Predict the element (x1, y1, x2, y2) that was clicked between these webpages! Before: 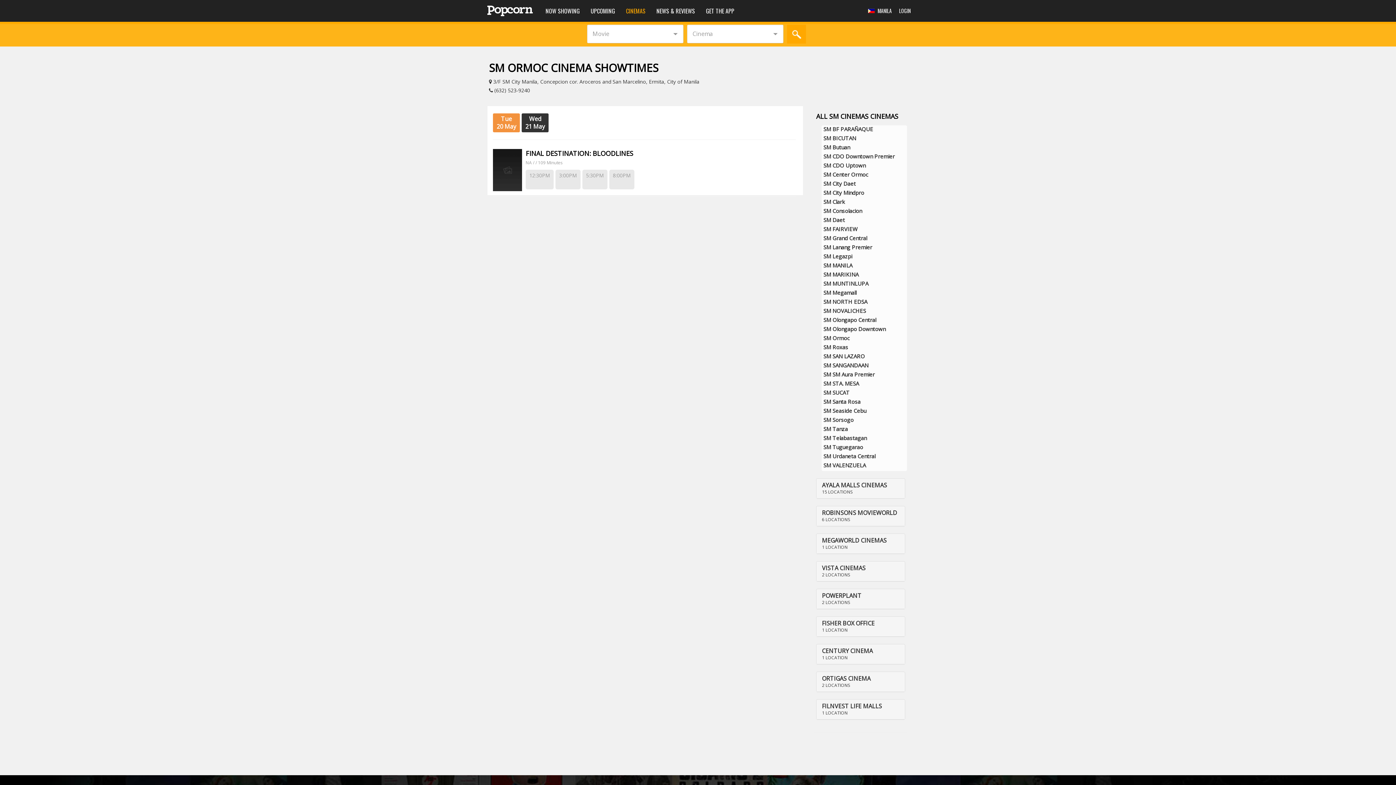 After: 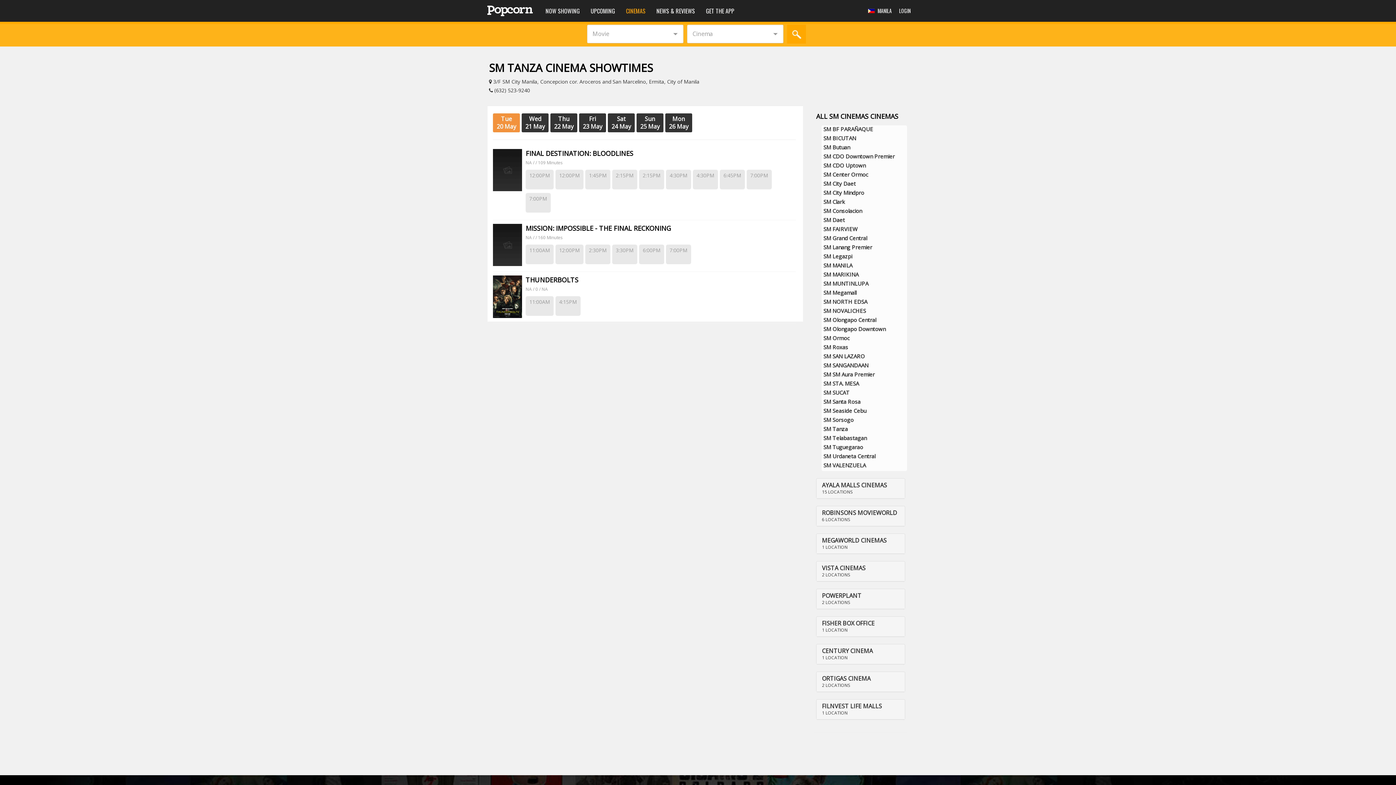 Action: bbox: (823, 425, 848, 432) label: SM Tanza